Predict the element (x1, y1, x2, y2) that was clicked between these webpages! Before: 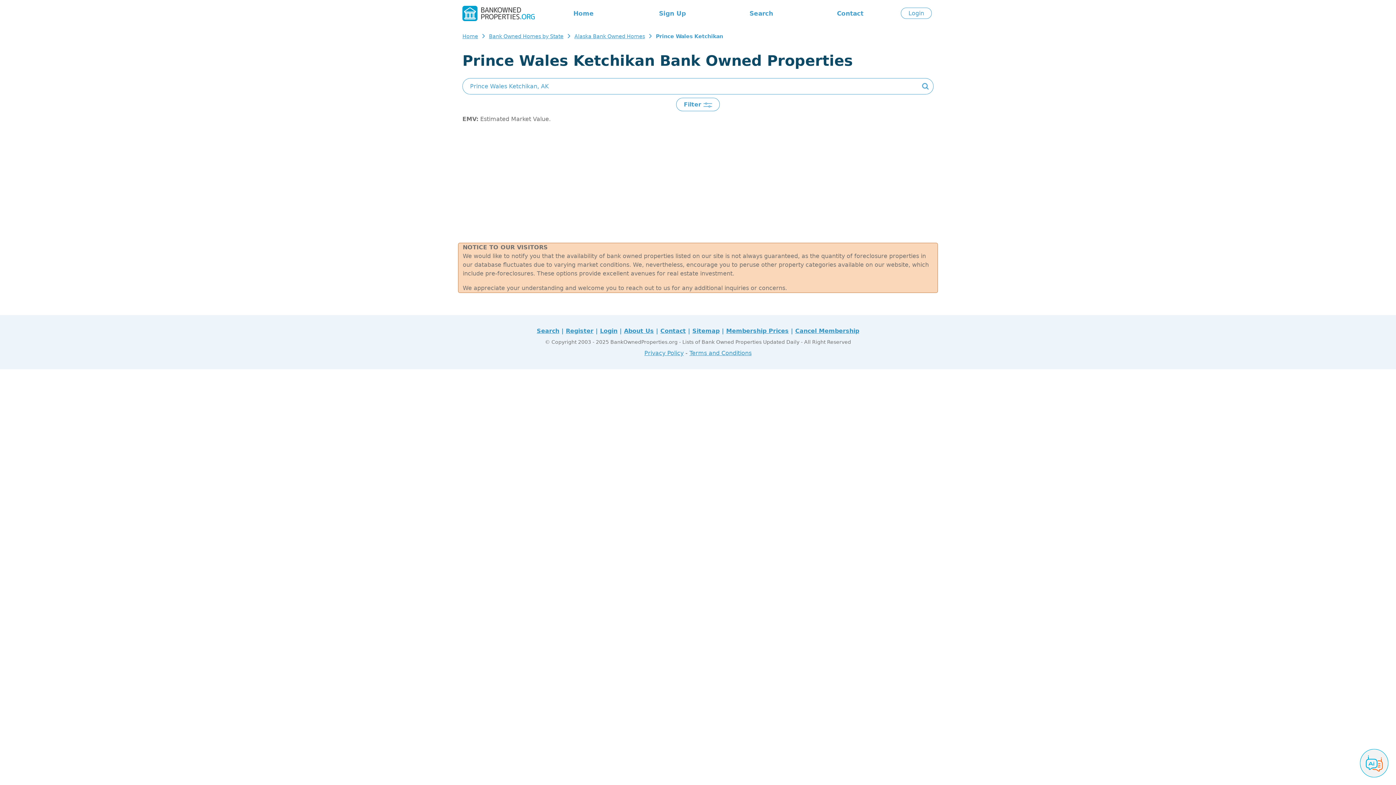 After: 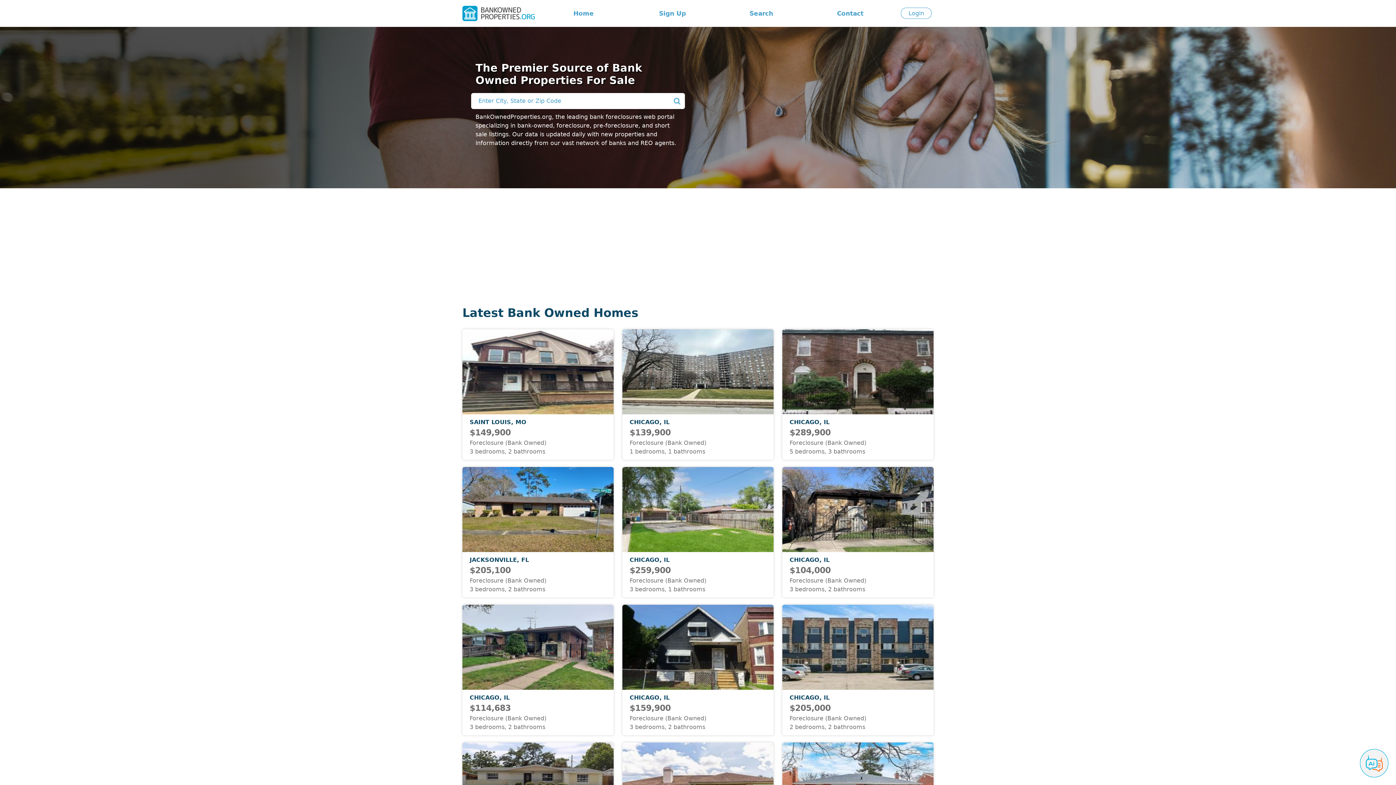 Action: bbox: (462, 33, 478, 39) label: Home